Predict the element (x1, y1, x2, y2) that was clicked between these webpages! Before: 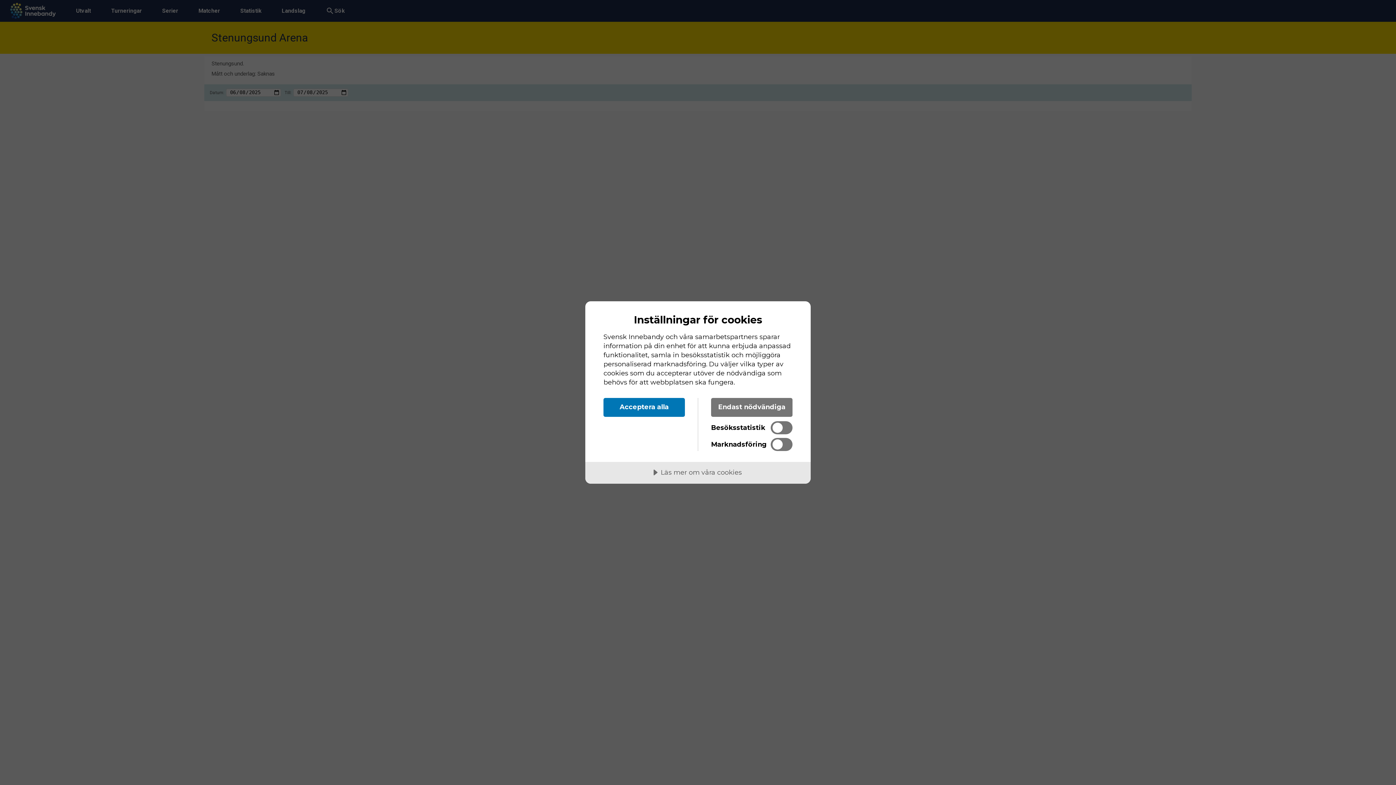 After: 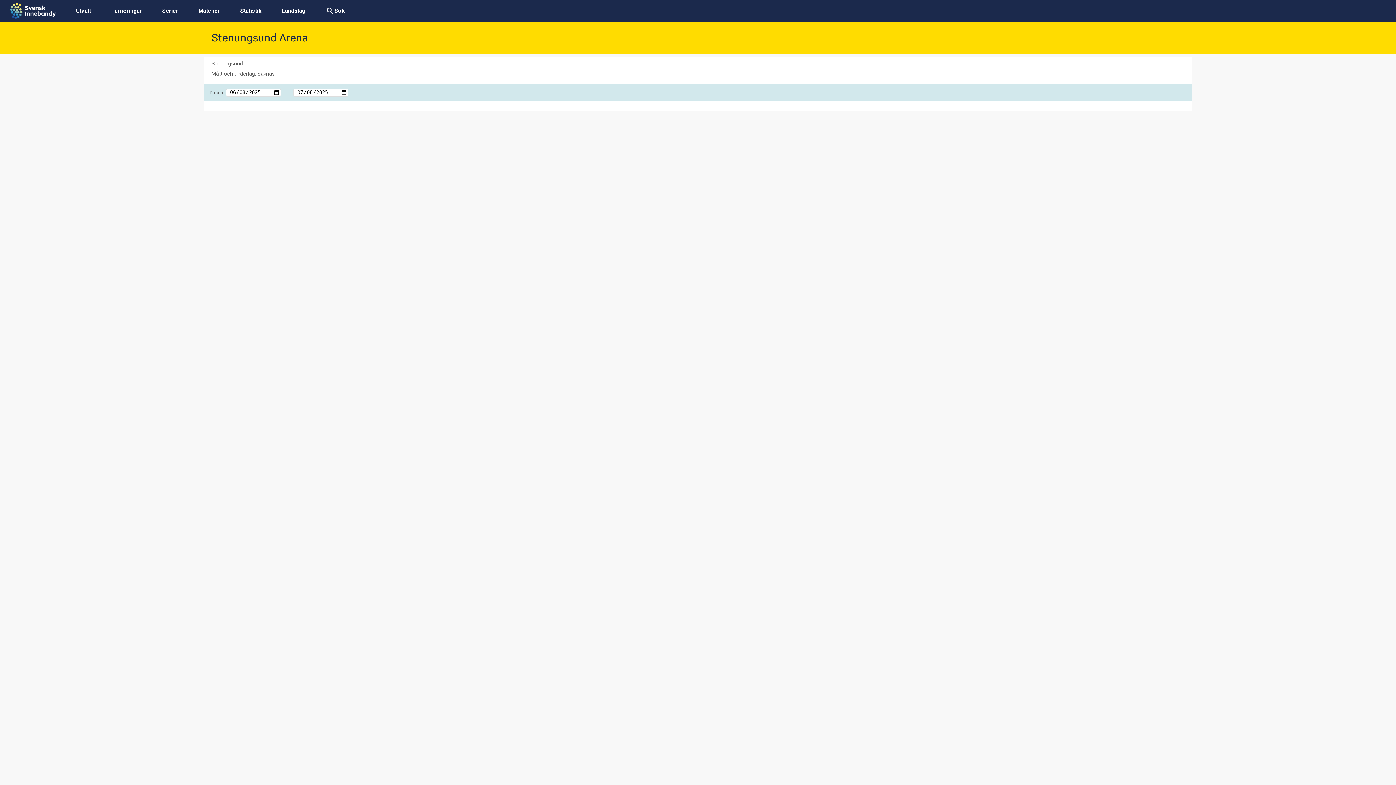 Action: bbox: (711, 398, 792, 417) label: Endast nödvändiga